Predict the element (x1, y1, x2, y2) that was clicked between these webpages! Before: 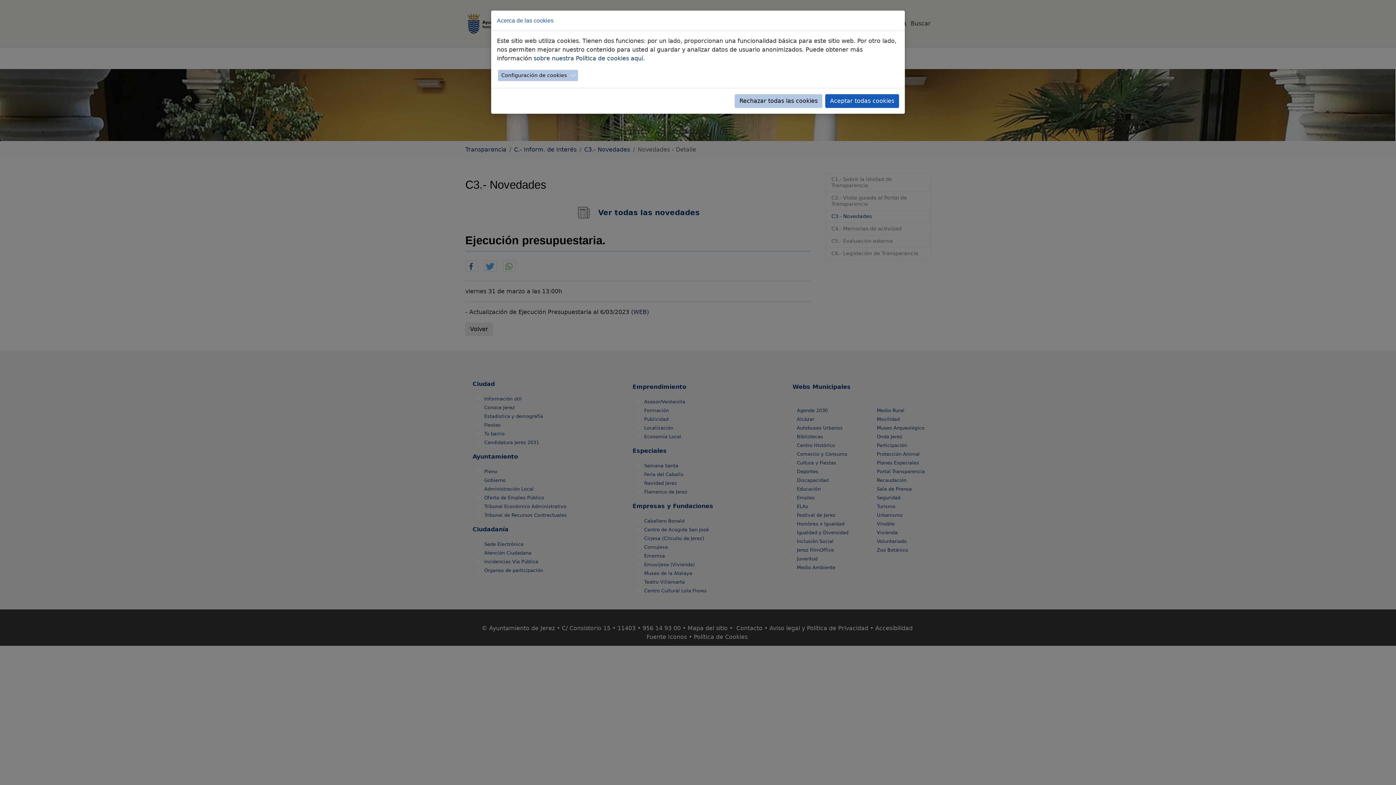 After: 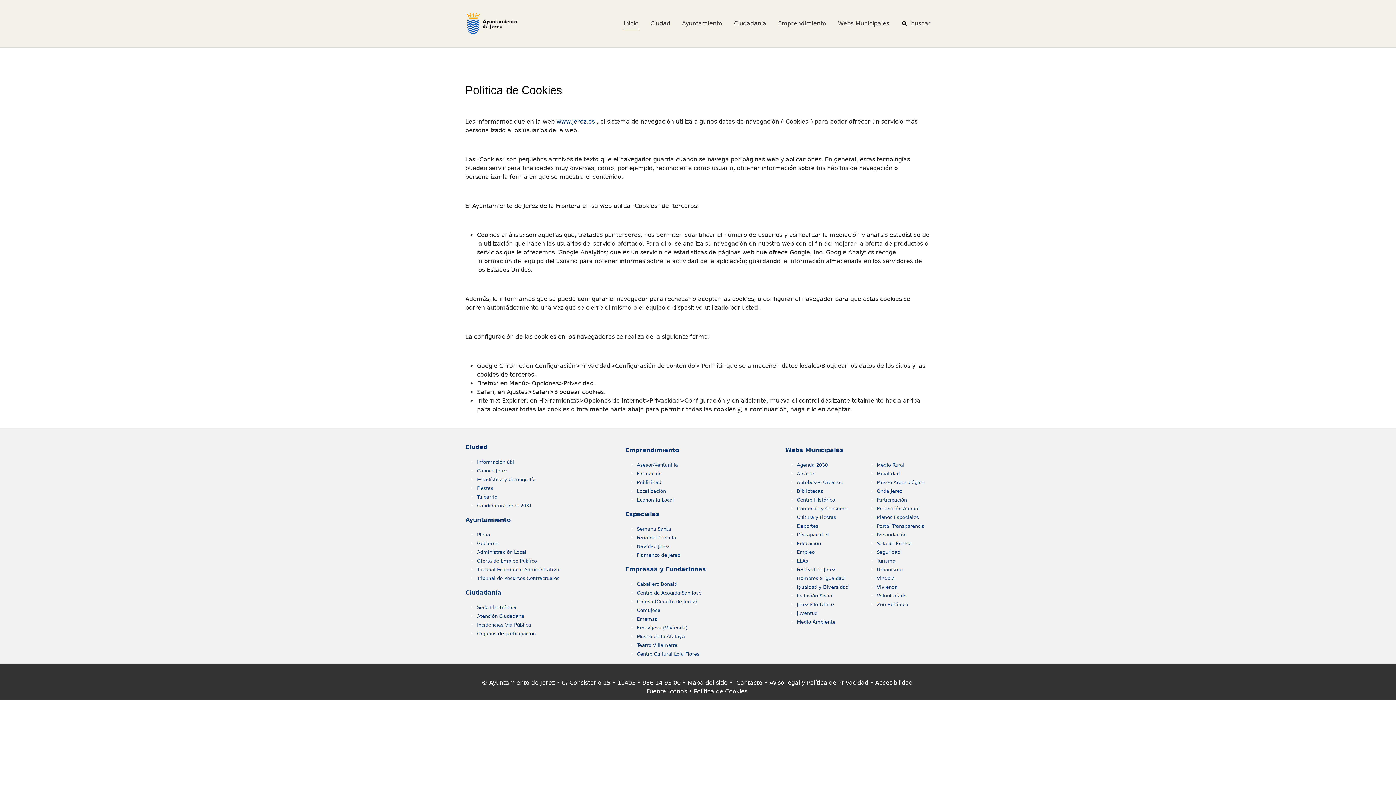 Action: label: sobre nuestra Política de cookies aquí bbox: (533, 54, 643, 61)